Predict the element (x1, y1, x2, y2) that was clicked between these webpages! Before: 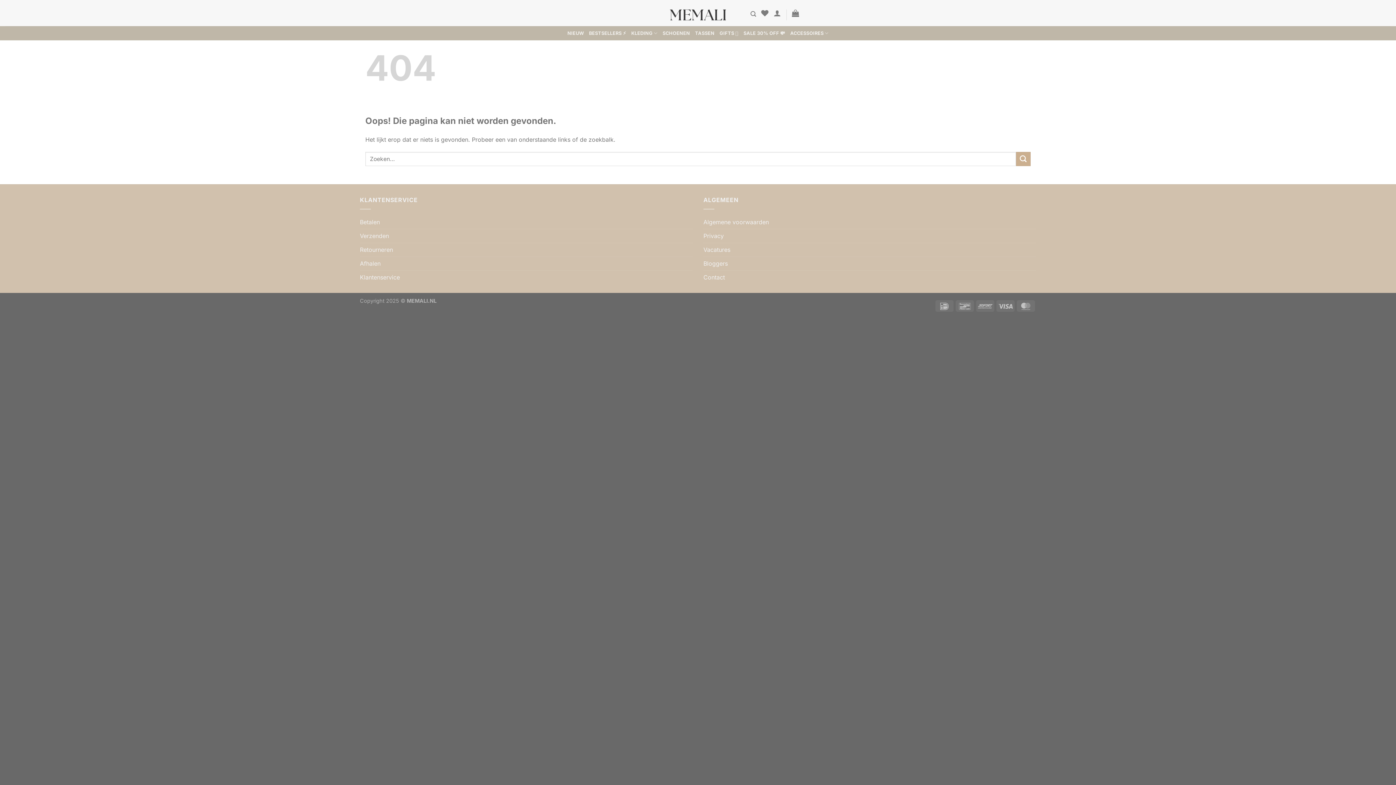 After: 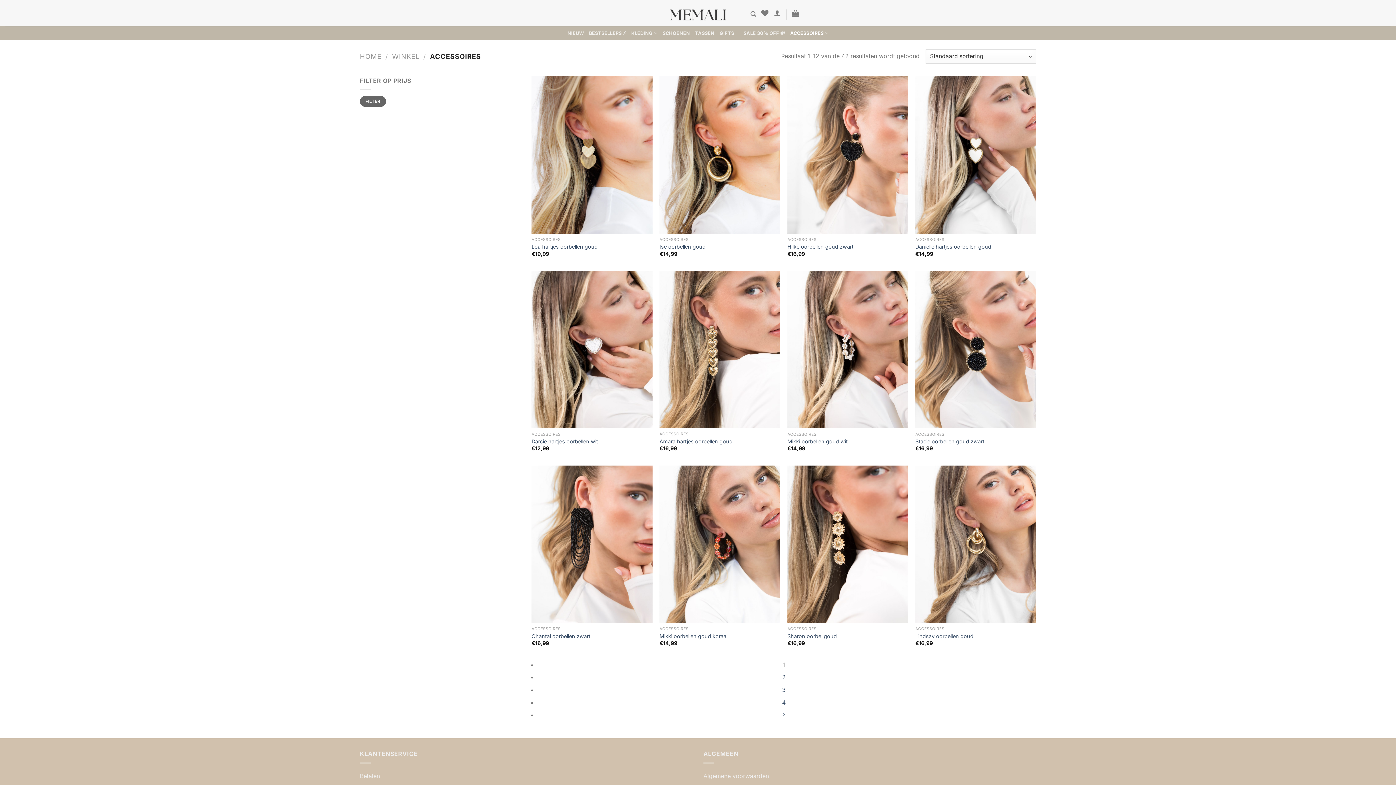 Action: bbox: (790, 26, 828, 40) label: ACCESSOIRES